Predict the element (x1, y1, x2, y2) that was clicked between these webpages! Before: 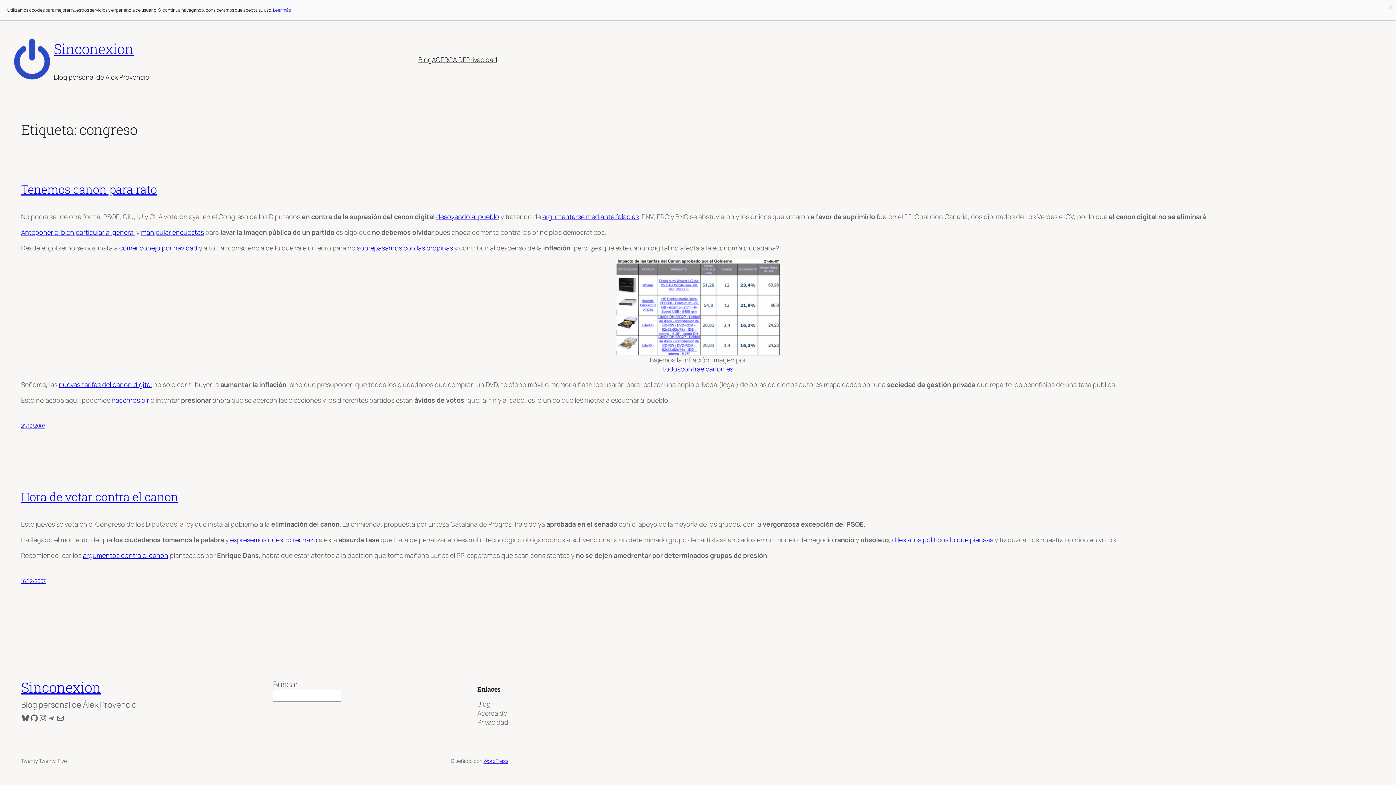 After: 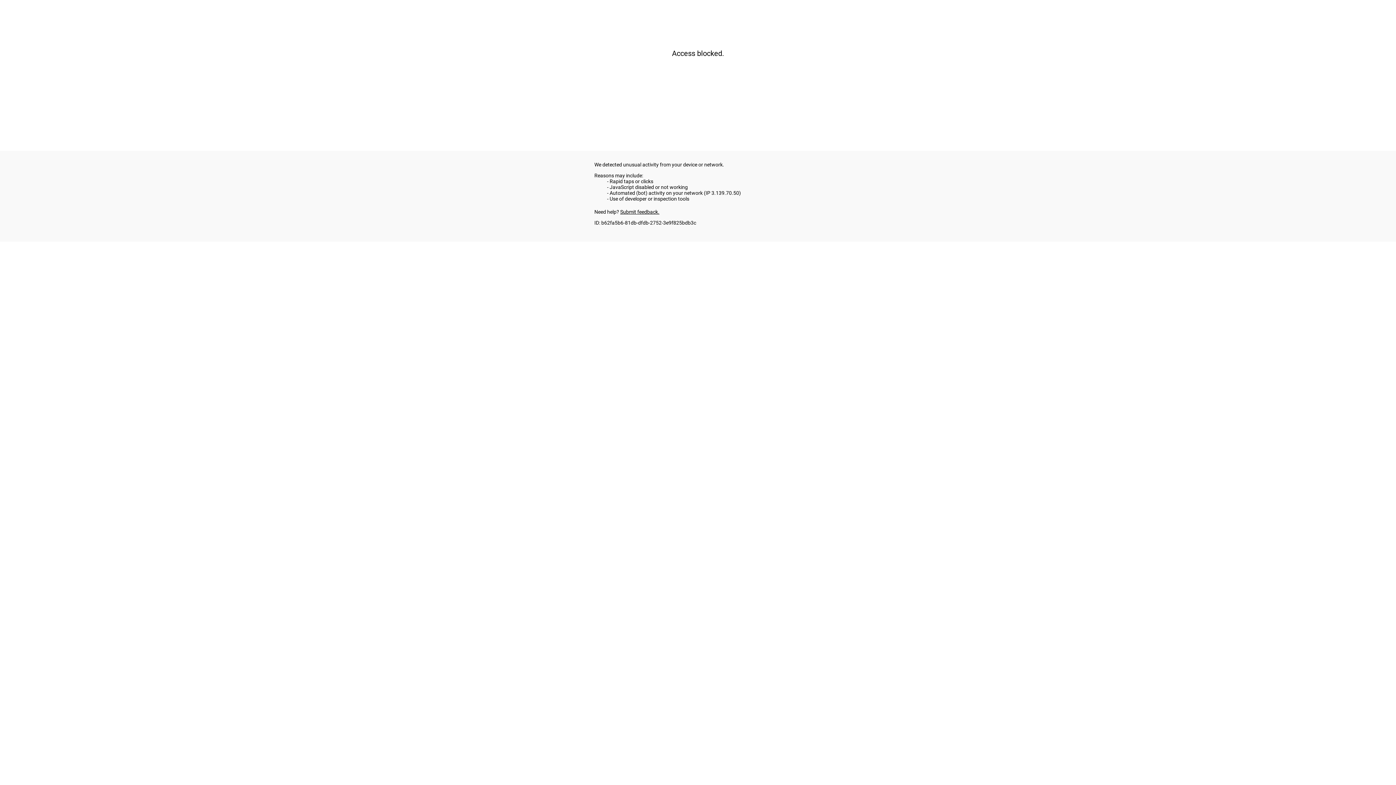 Action: label: sobrepasarnos con las propinas bbox: (357, 243, 453, 252)